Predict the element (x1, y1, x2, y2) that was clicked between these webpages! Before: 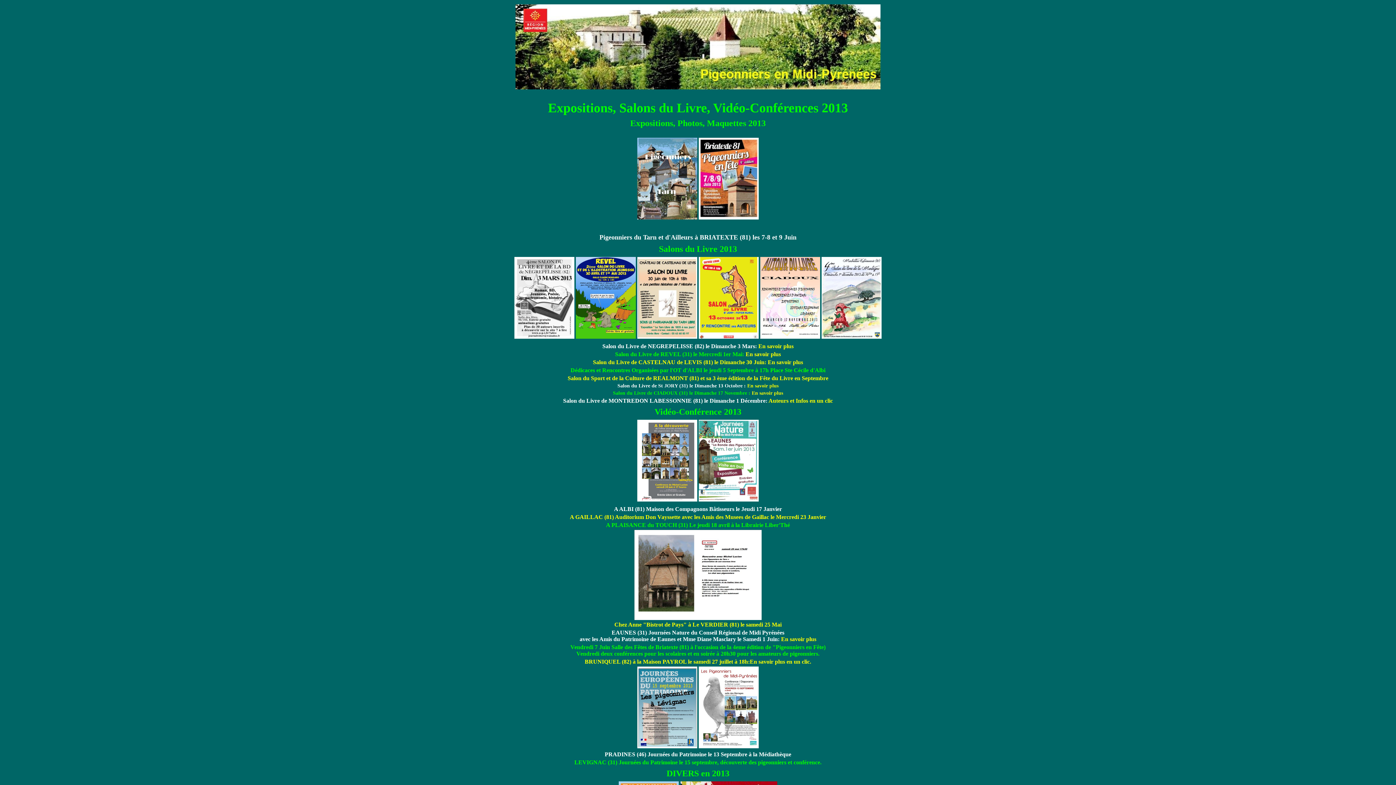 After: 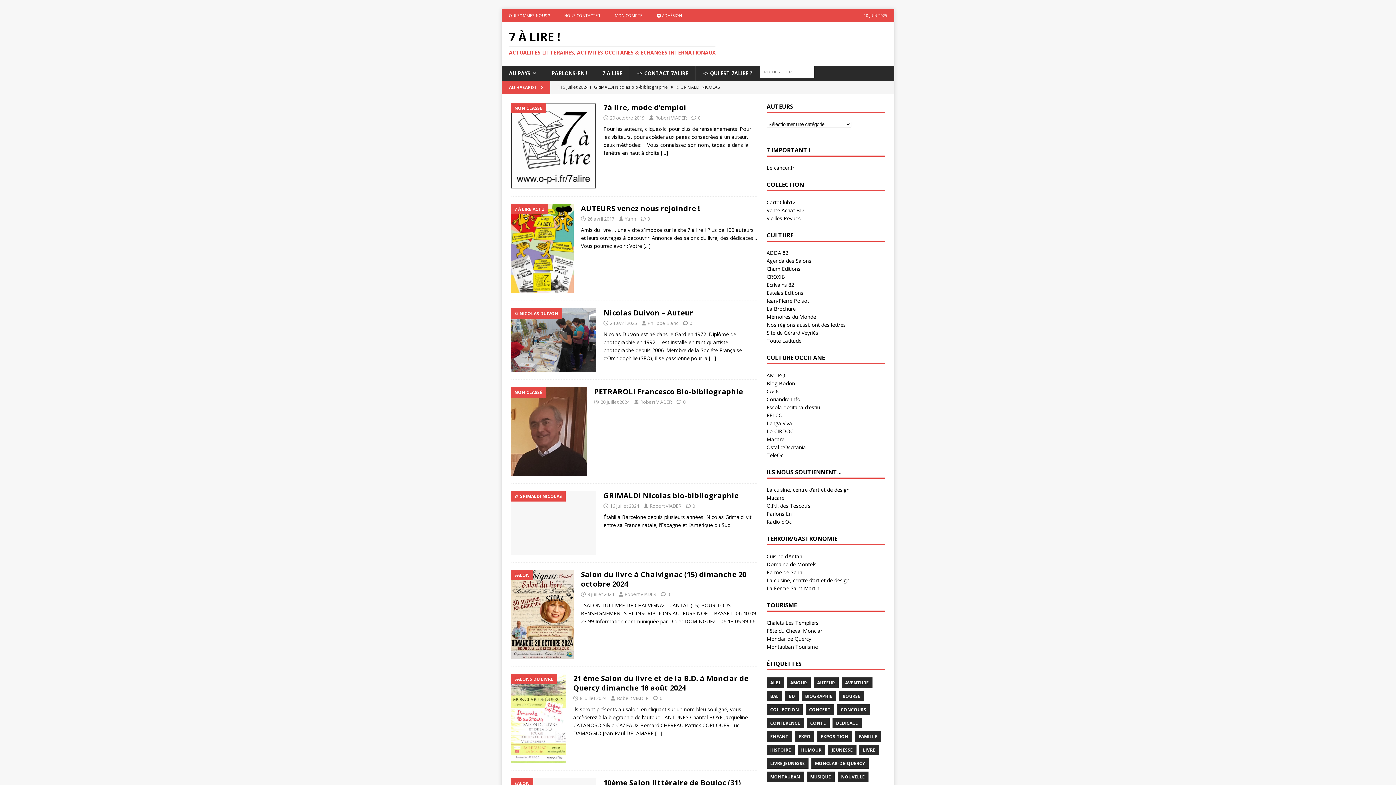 Action: bbox: (757, 343, 793, 349) label:  En savoir plus